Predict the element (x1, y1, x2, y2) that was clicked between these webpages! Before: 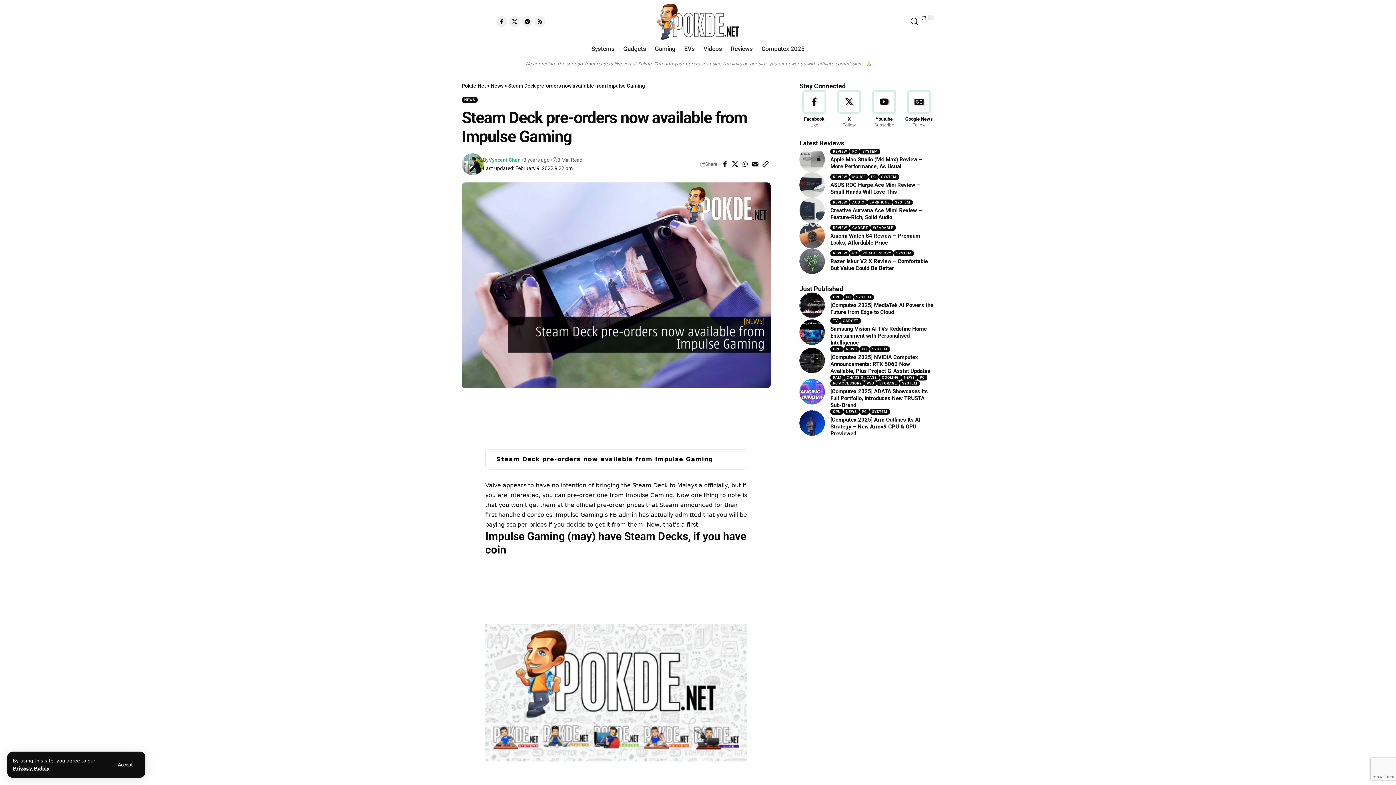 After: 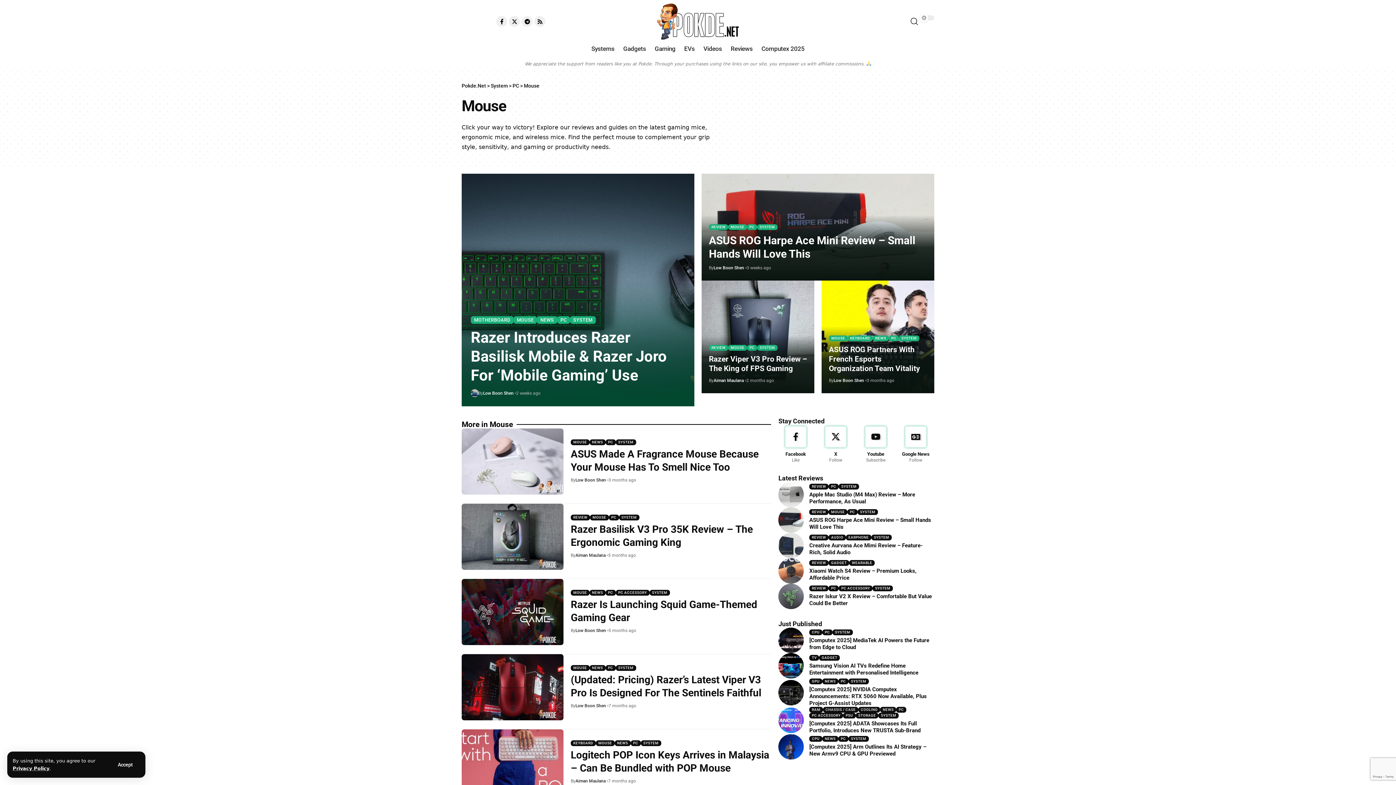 Action: label: MOUSE bbox: (849, 174, 868, 180)